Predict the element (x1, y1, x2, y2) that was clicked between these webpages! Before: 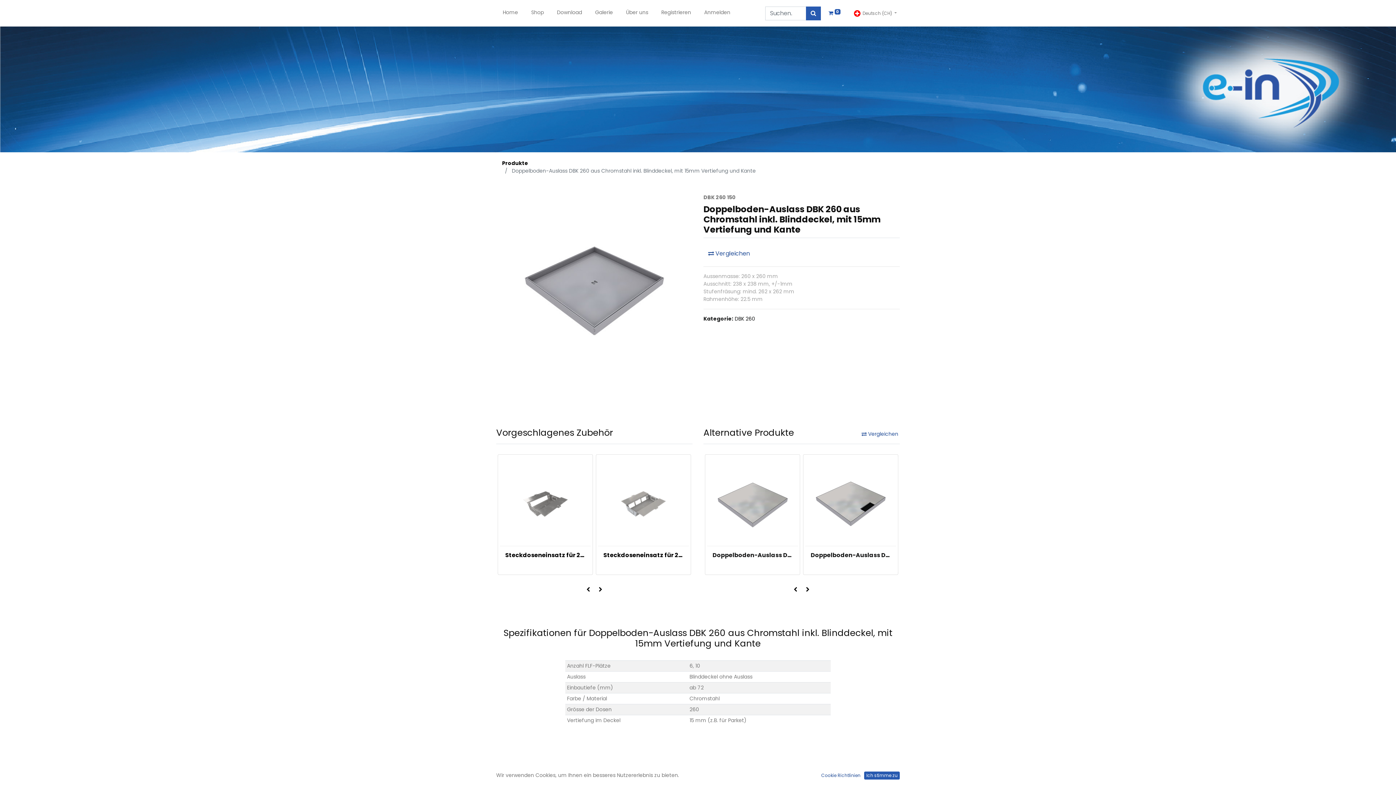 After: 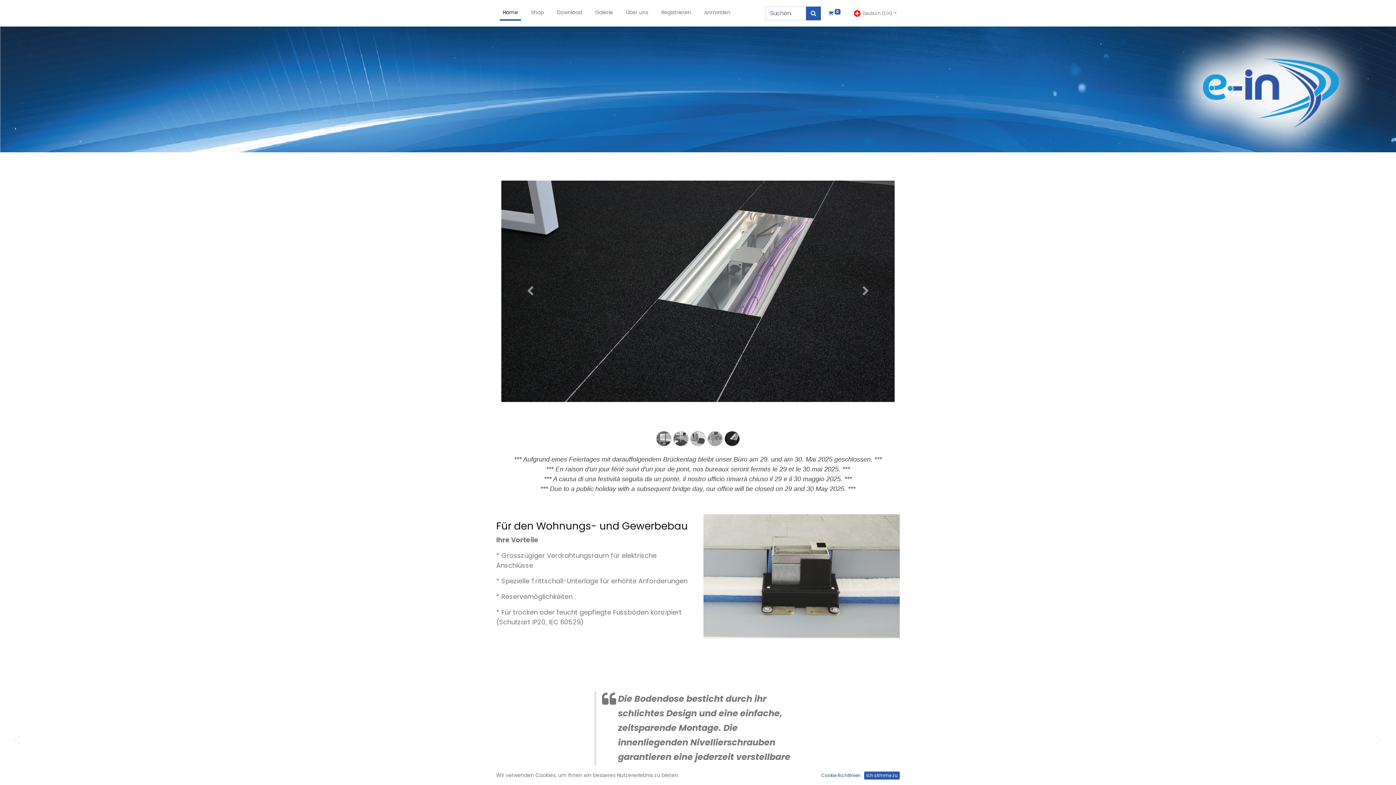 Action: bbox: (500, 5, 521, 20) label: Home